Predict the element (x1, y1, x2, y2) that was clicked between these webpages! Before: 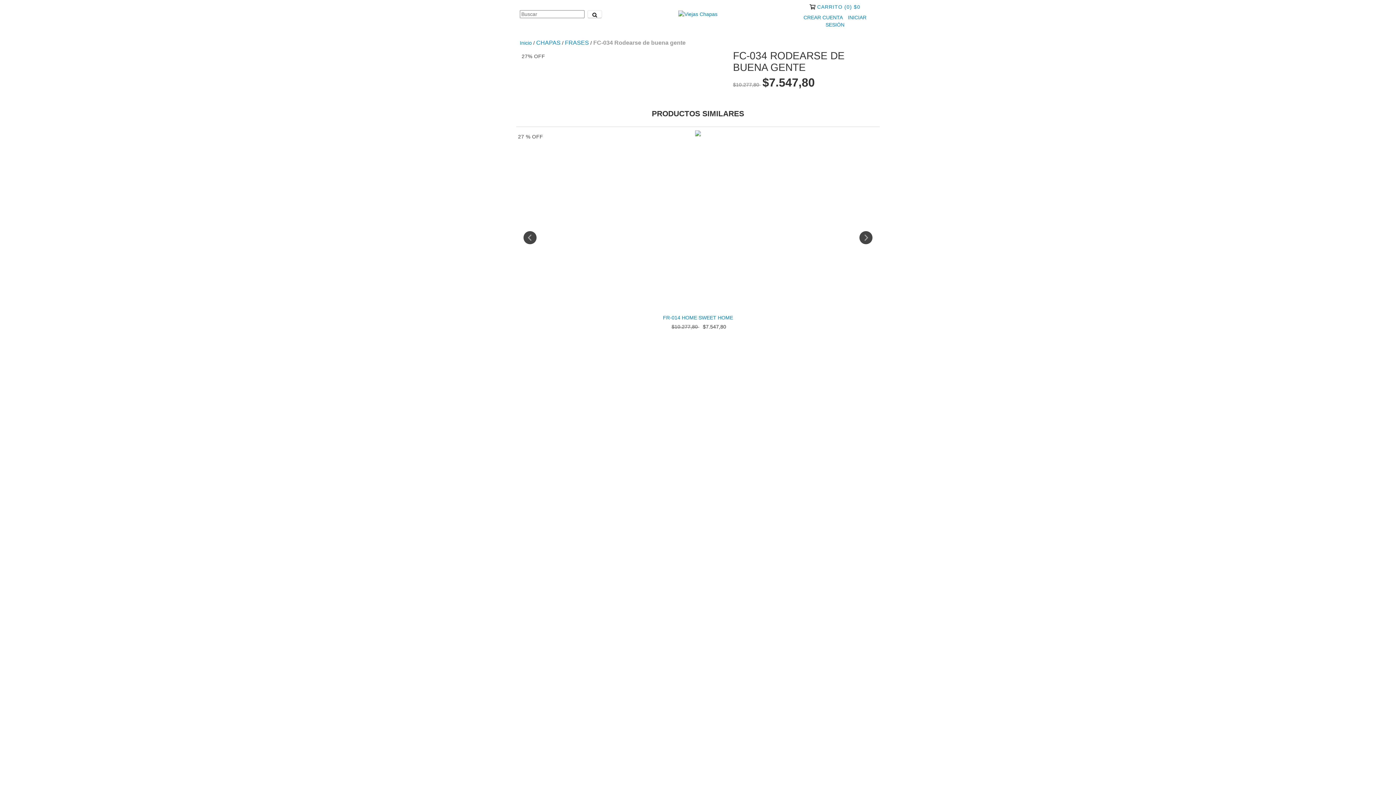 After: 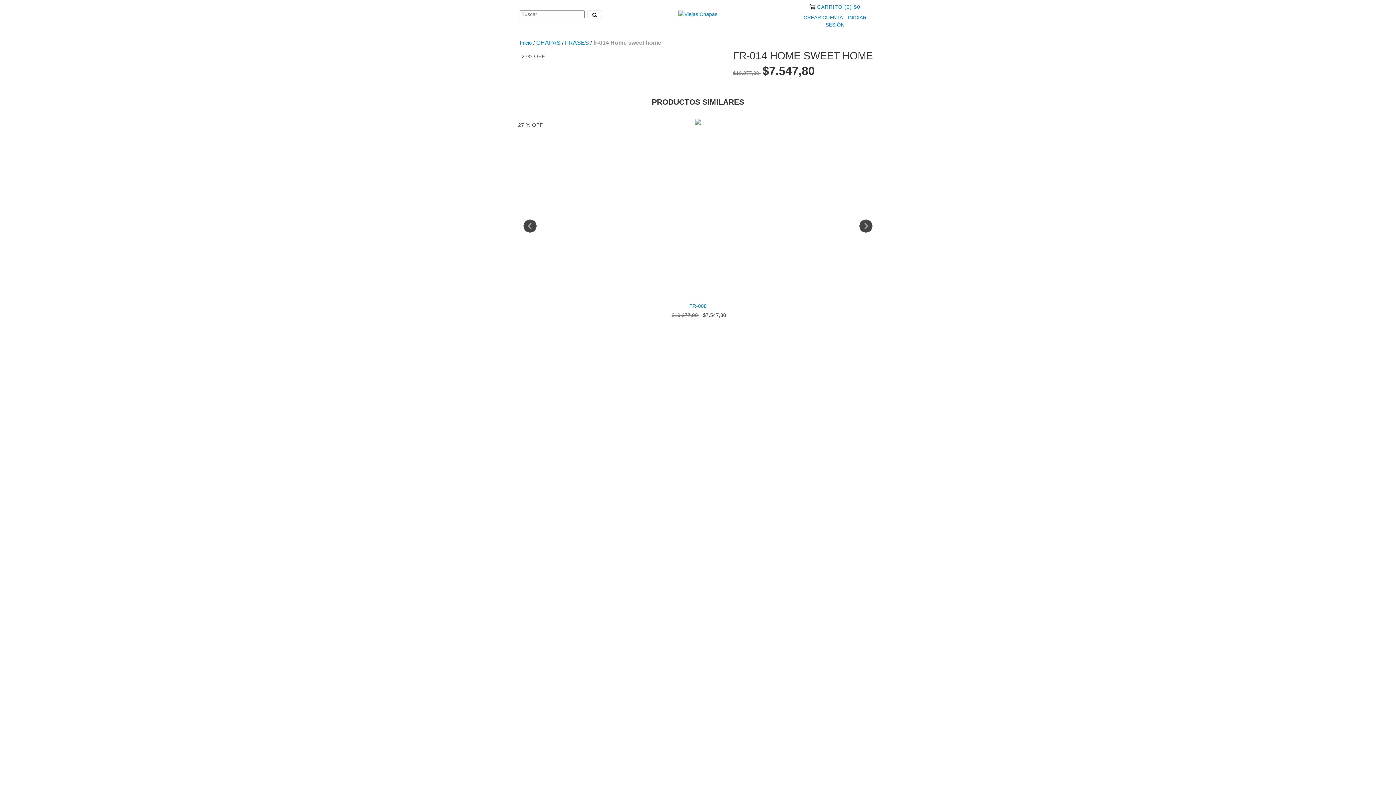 Action: label: fr-014 Home sweet home bbox: (518, 314, 878, 321)